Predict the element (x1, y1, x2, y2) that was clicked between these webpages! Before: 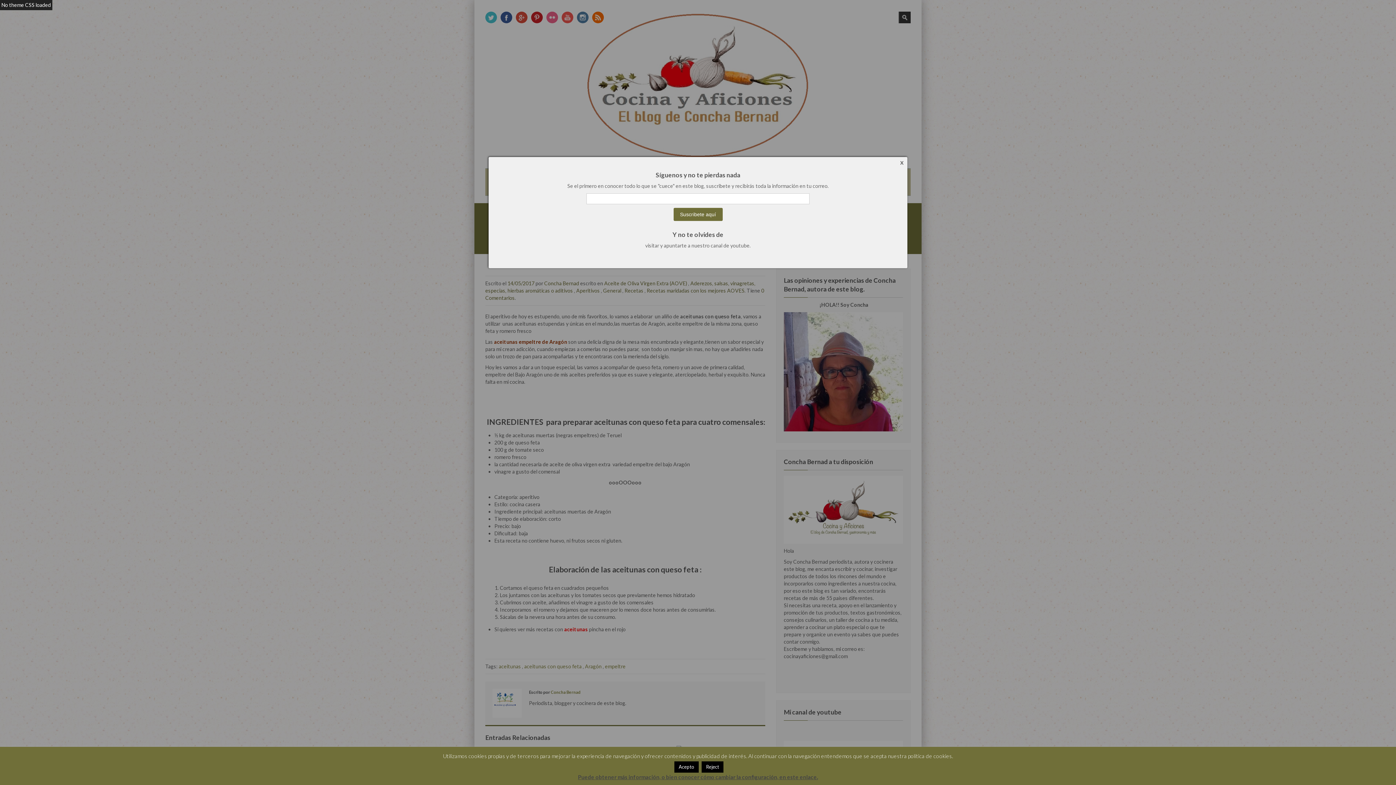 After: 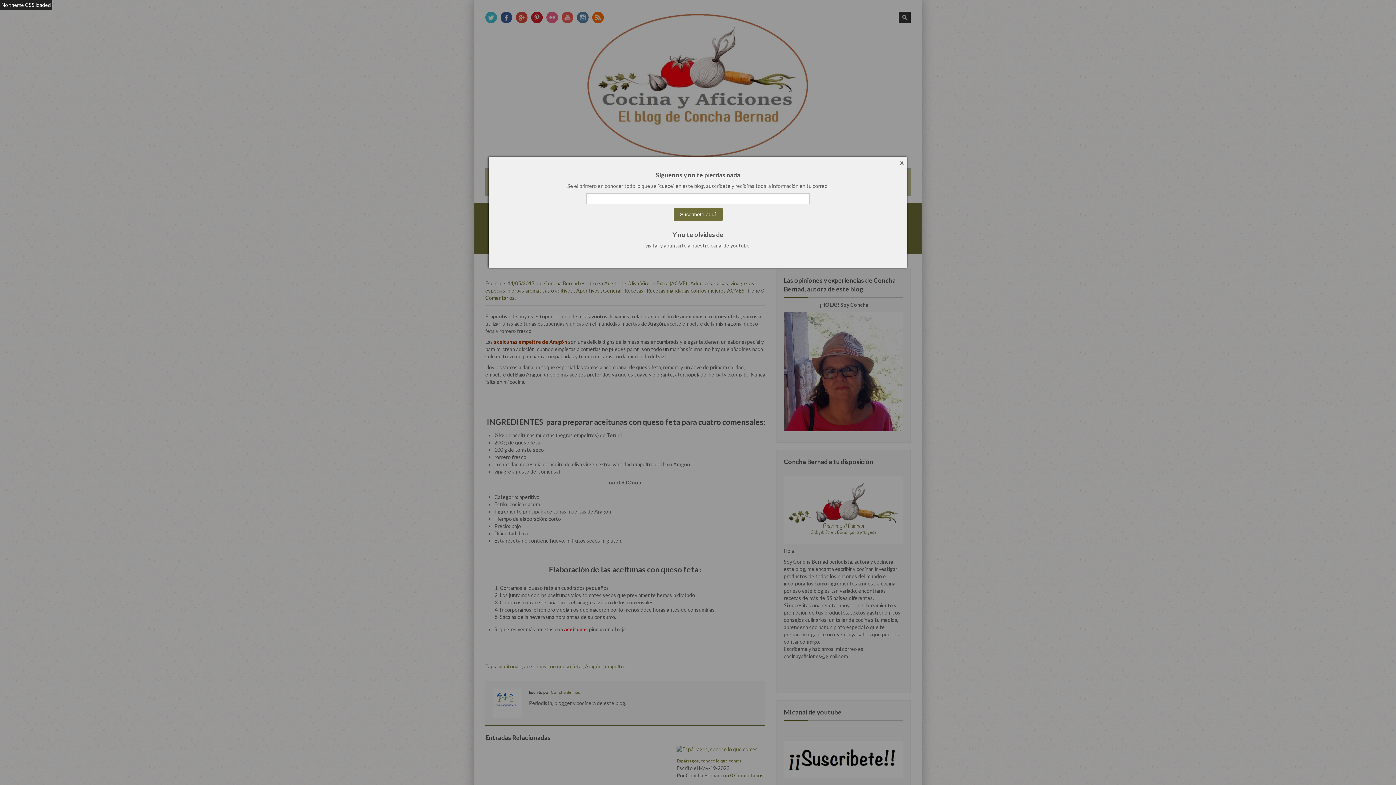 Action: bbox: (701, 761, 723, 772) label: Reject